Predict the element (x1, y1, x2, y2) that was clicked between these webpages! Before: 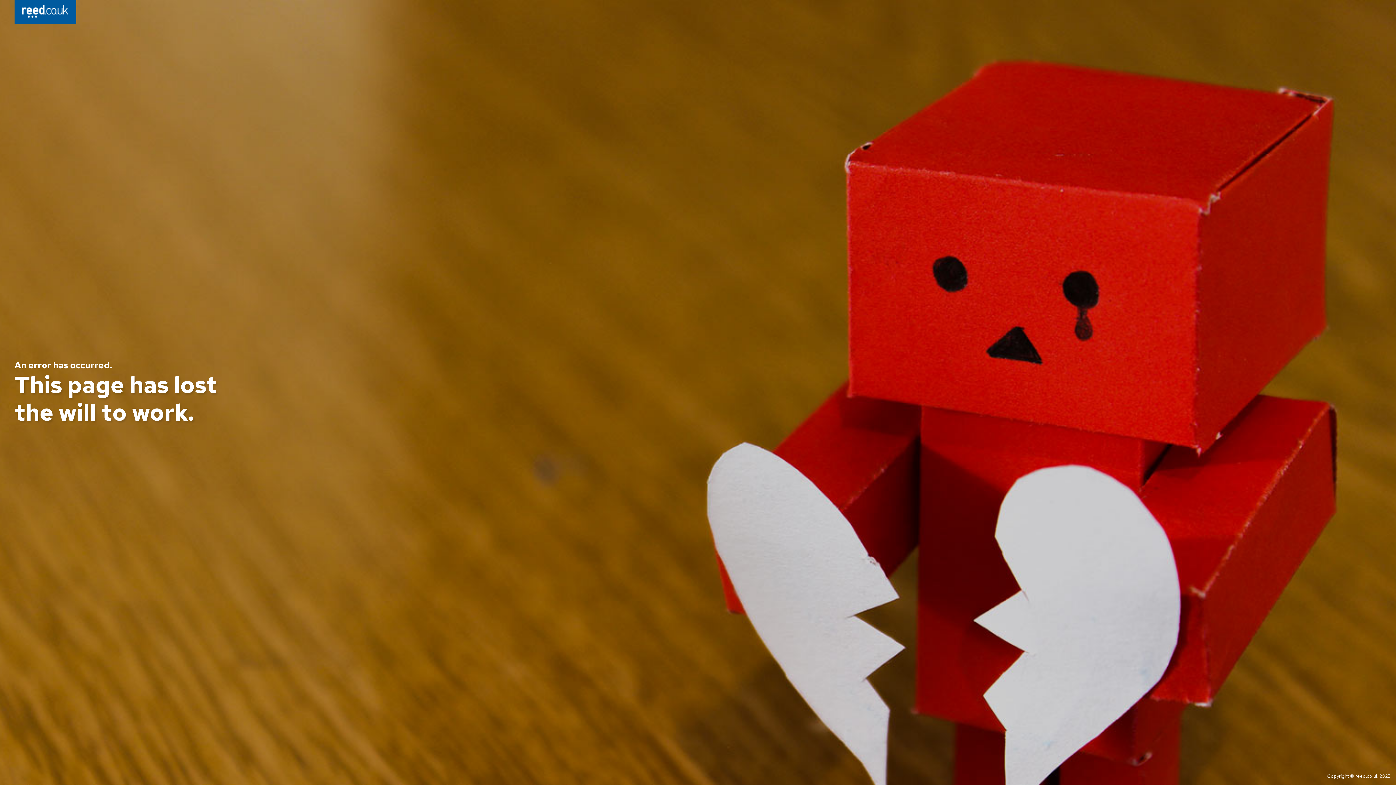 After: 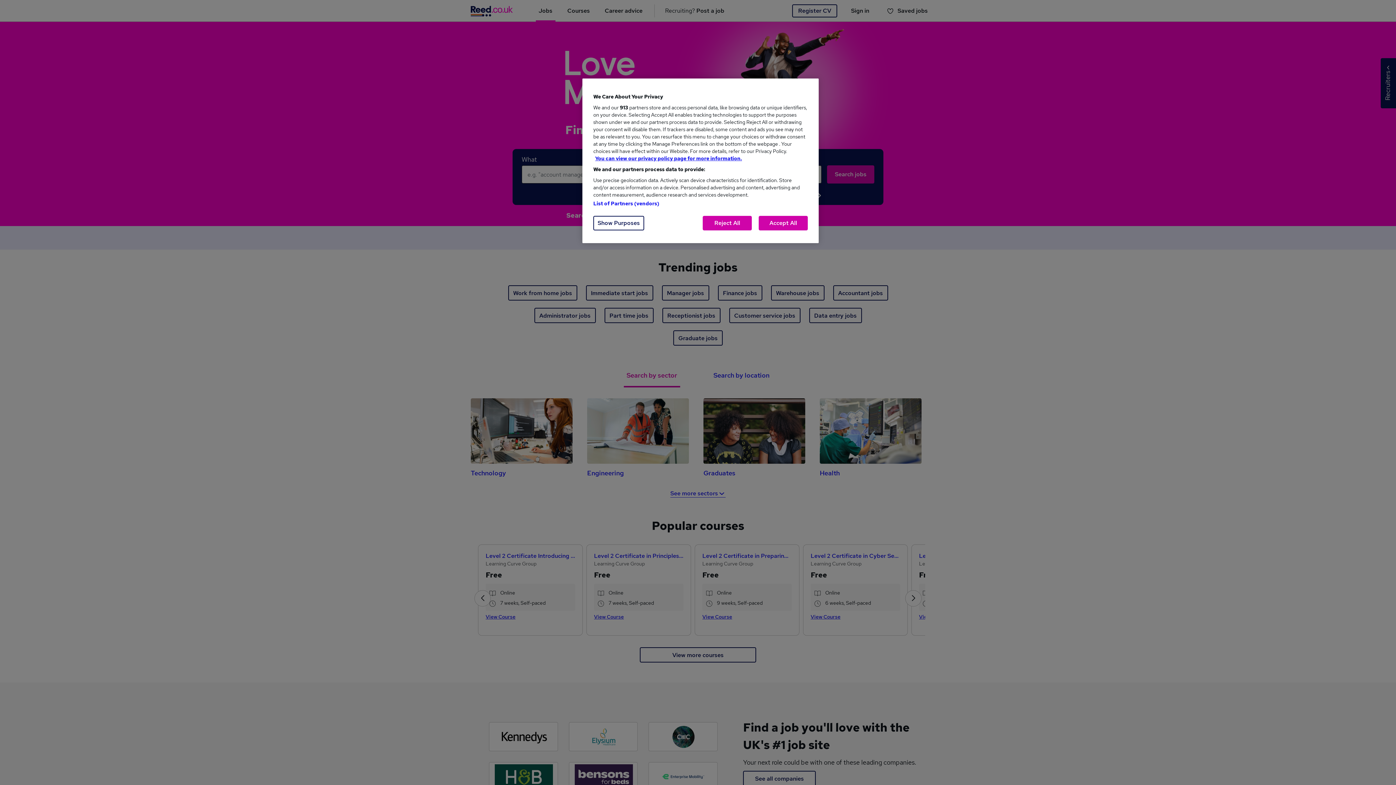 Action: bbox: (14, 0, 76, 26)